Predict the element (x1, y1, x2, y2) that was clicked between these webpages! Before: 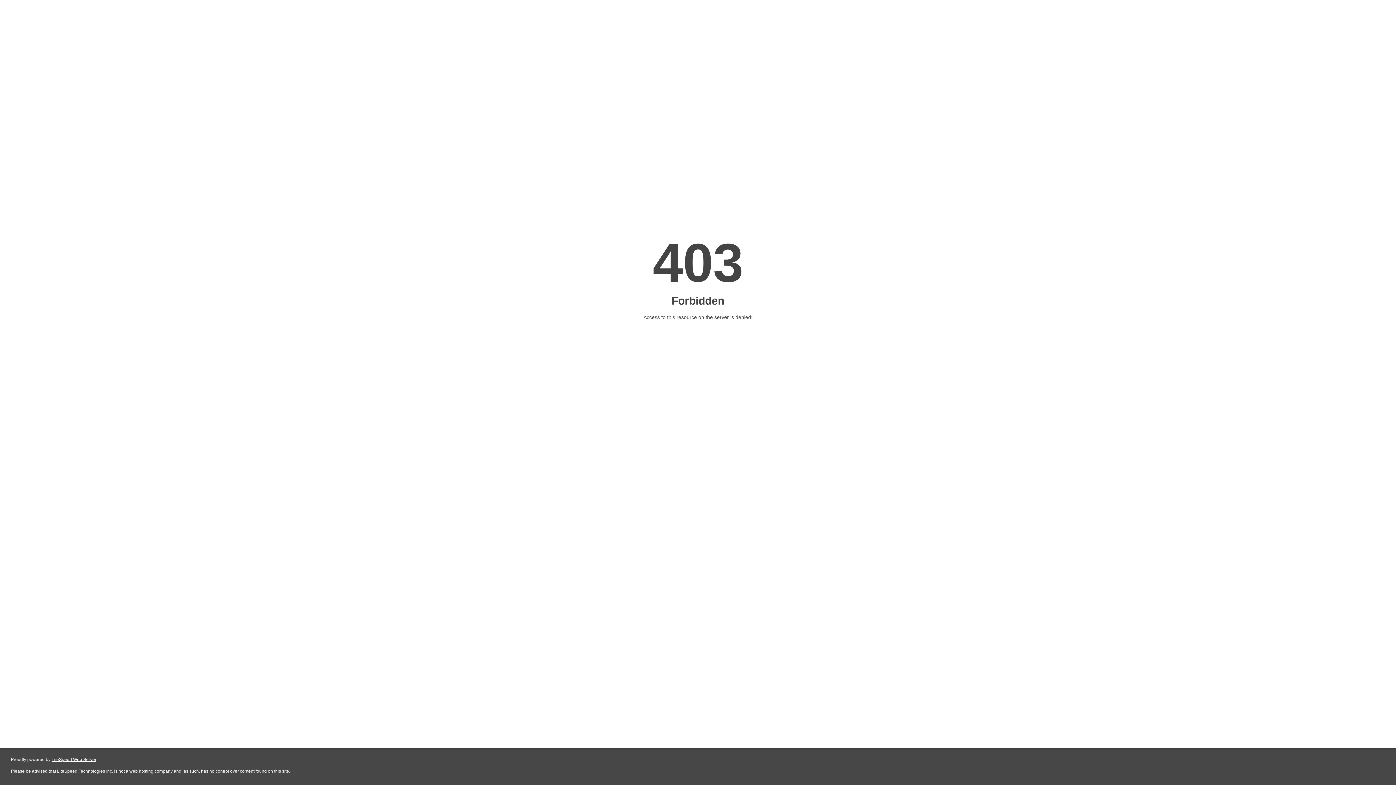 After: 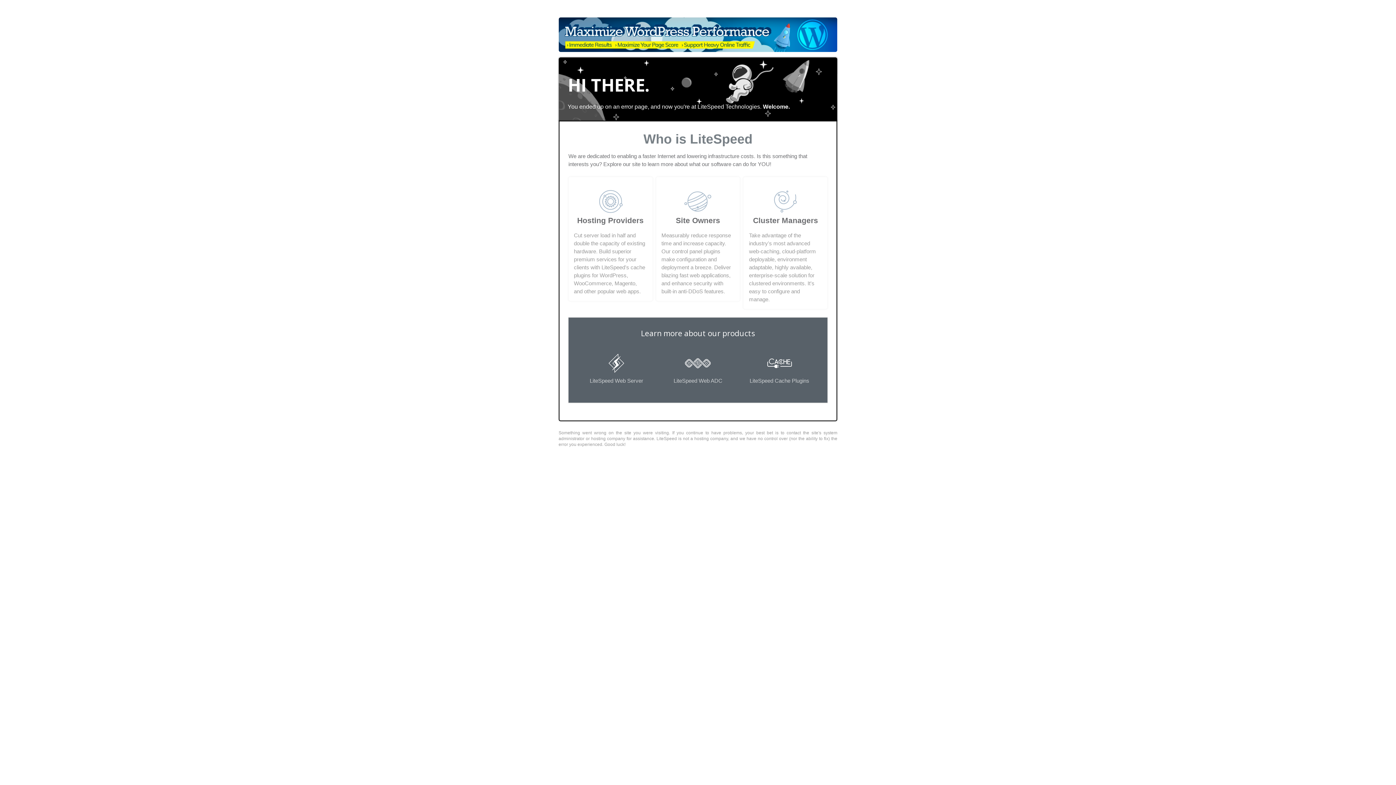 Action: bbox: (51, 757, 96, 762) label: LiteSpeed Web Server